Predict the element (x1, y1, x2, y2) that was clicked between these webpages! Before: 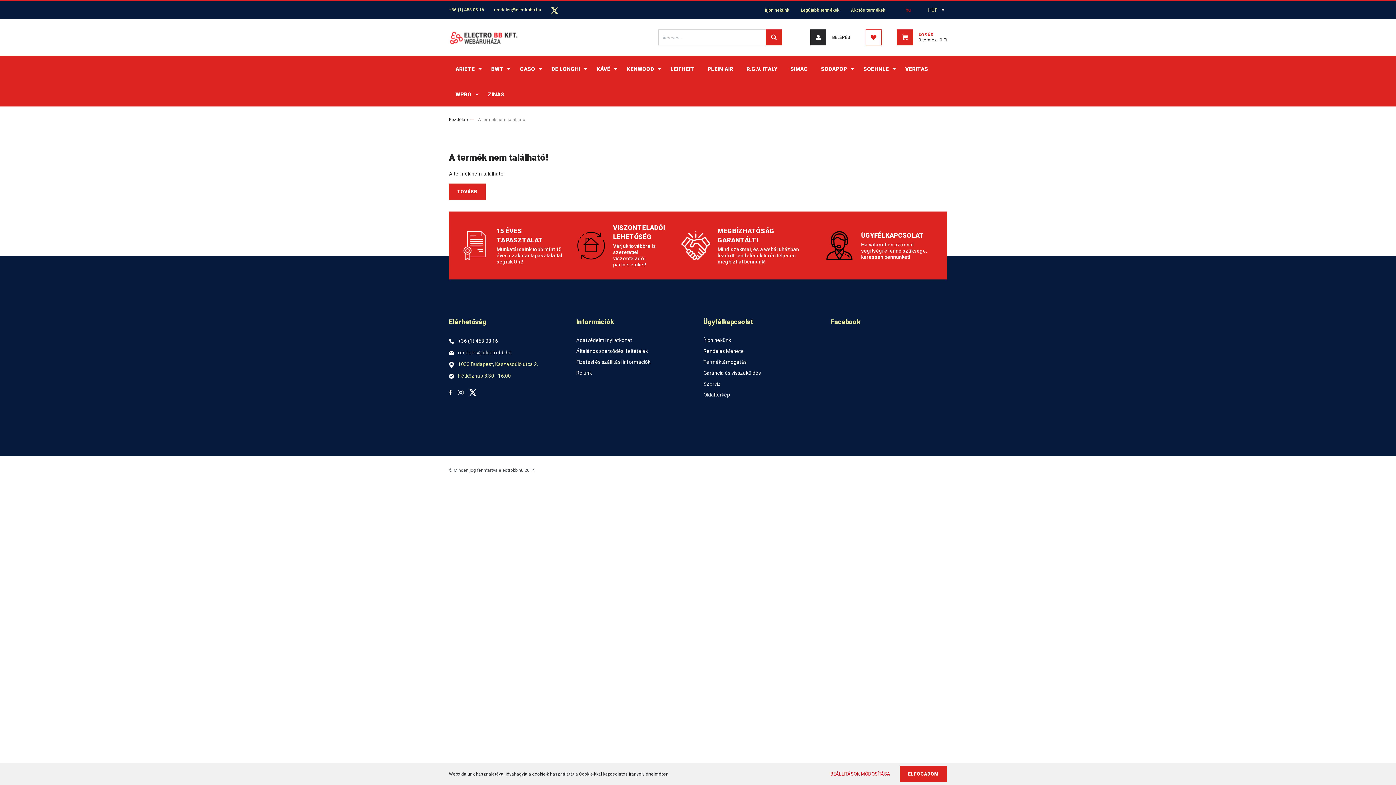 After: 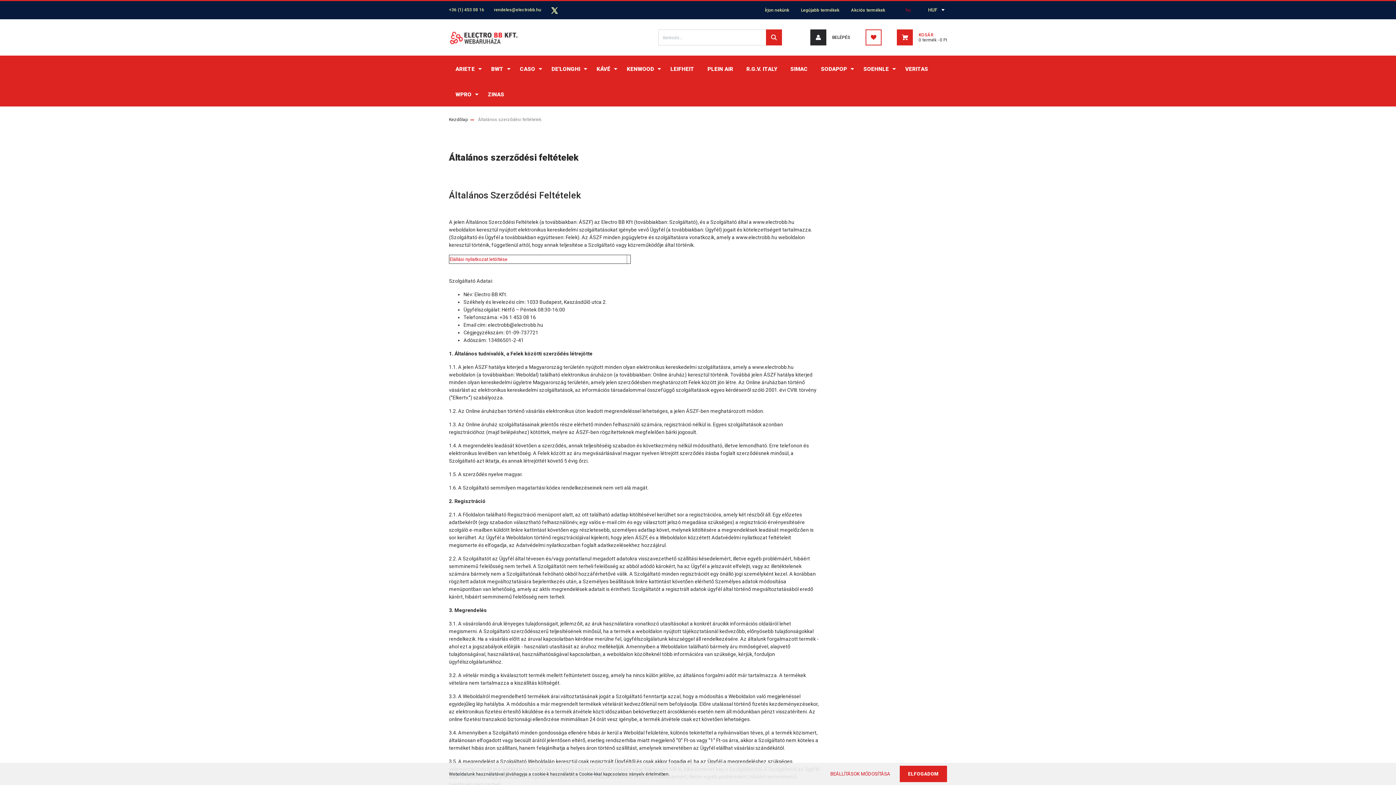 Action: label: Általános szerződési feltételek bbox: (576, 347, 692, 358)